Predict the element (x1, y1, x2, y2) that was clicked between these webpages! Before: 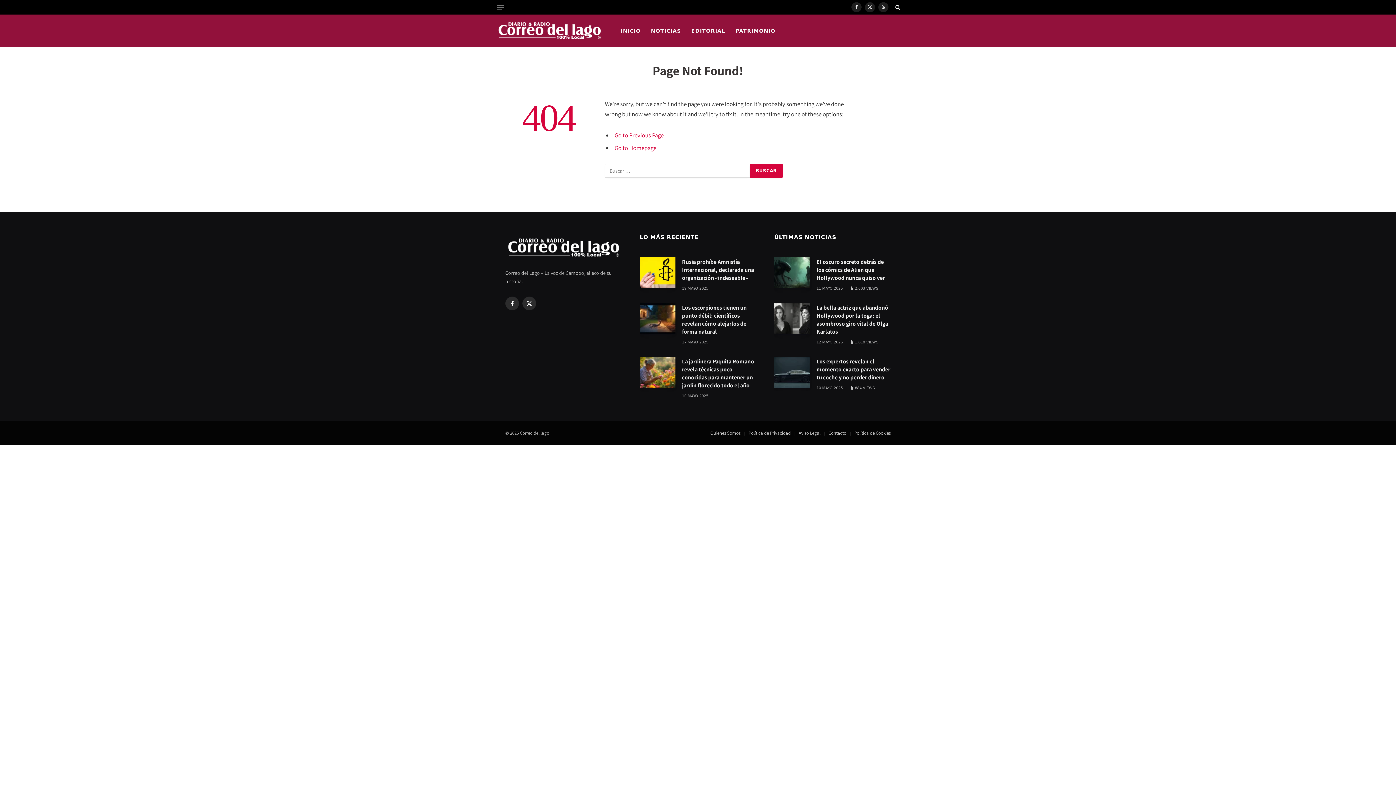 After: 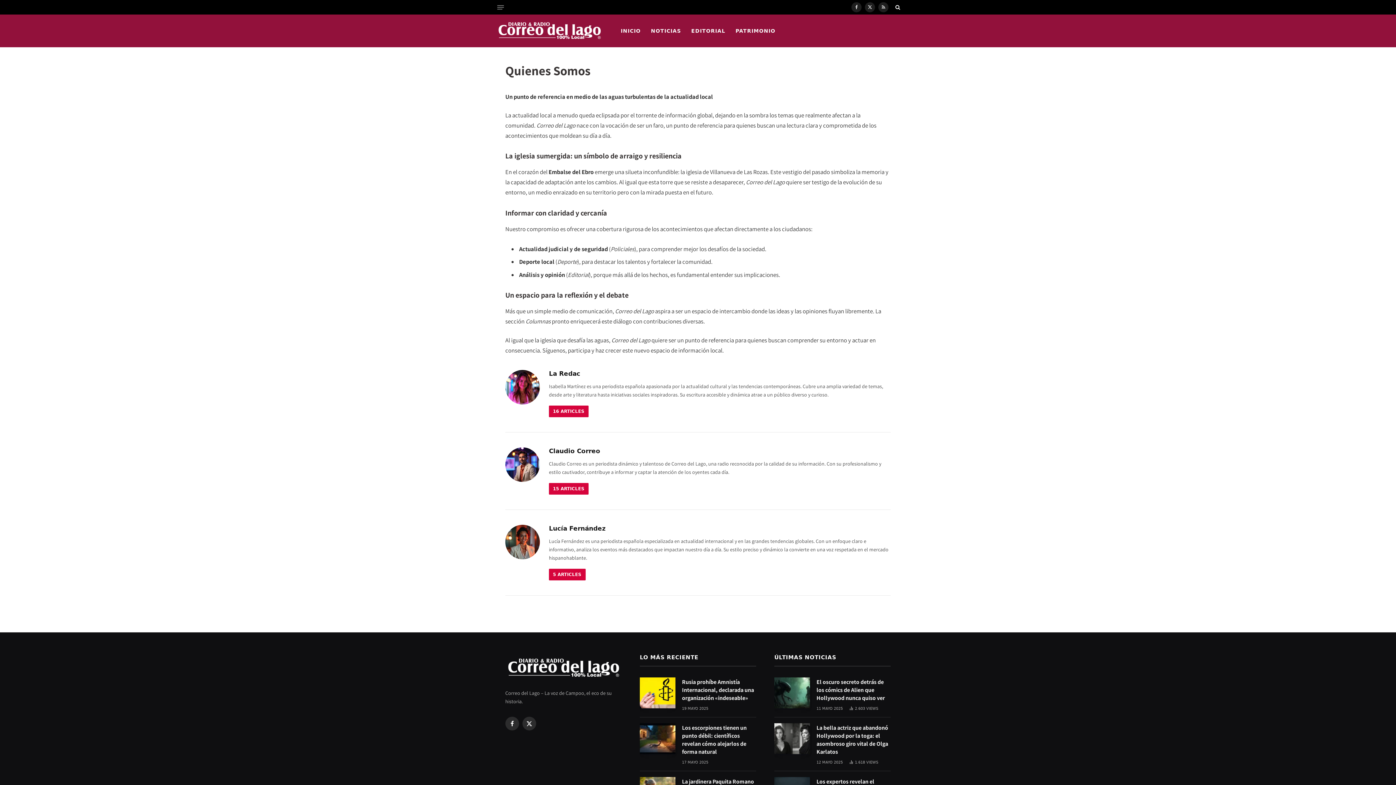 Action: bbox: (710, 430, 740, 436) label: Quienes Somos